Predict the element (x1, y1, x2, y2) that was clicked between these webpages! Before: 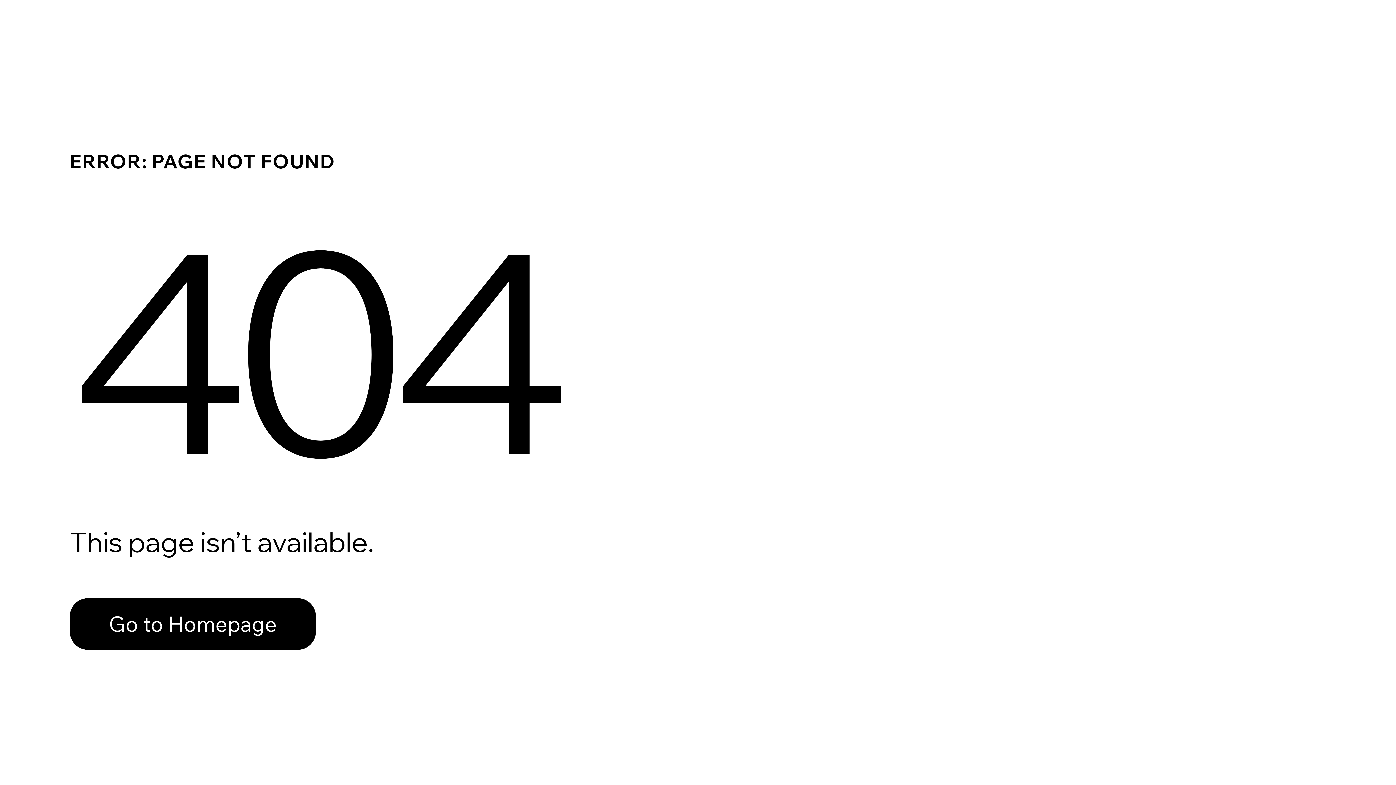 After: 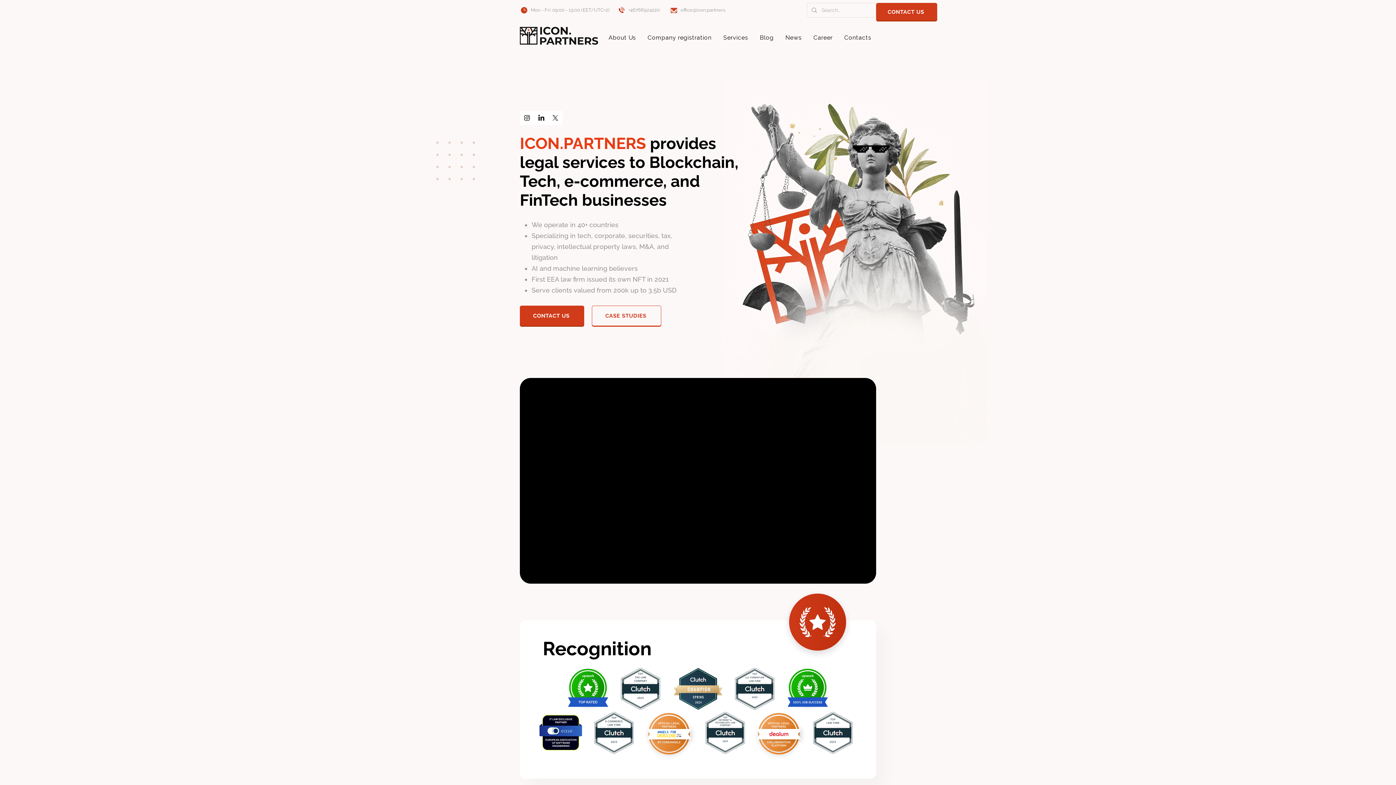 Action: bbox: (69, 598, 316, 650) label: Go to Homepage